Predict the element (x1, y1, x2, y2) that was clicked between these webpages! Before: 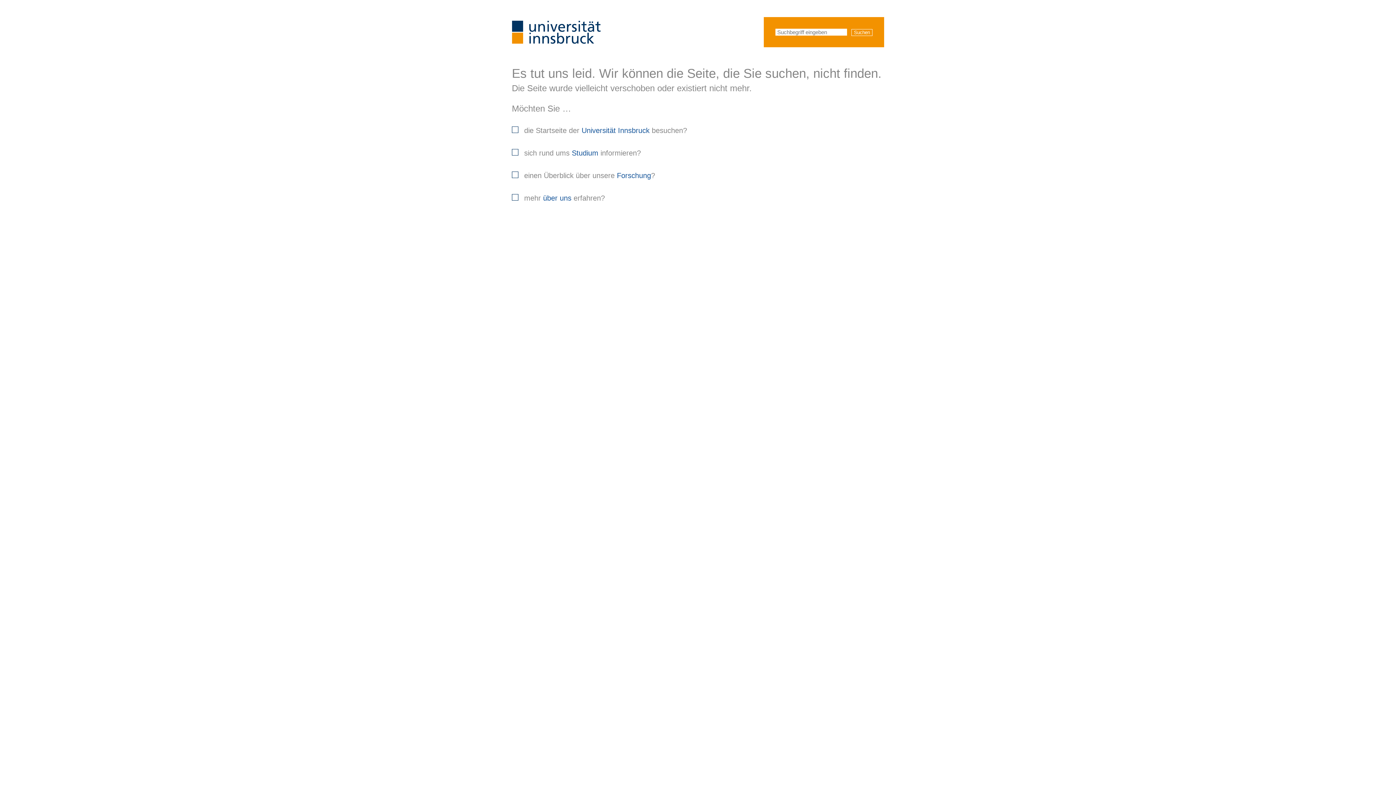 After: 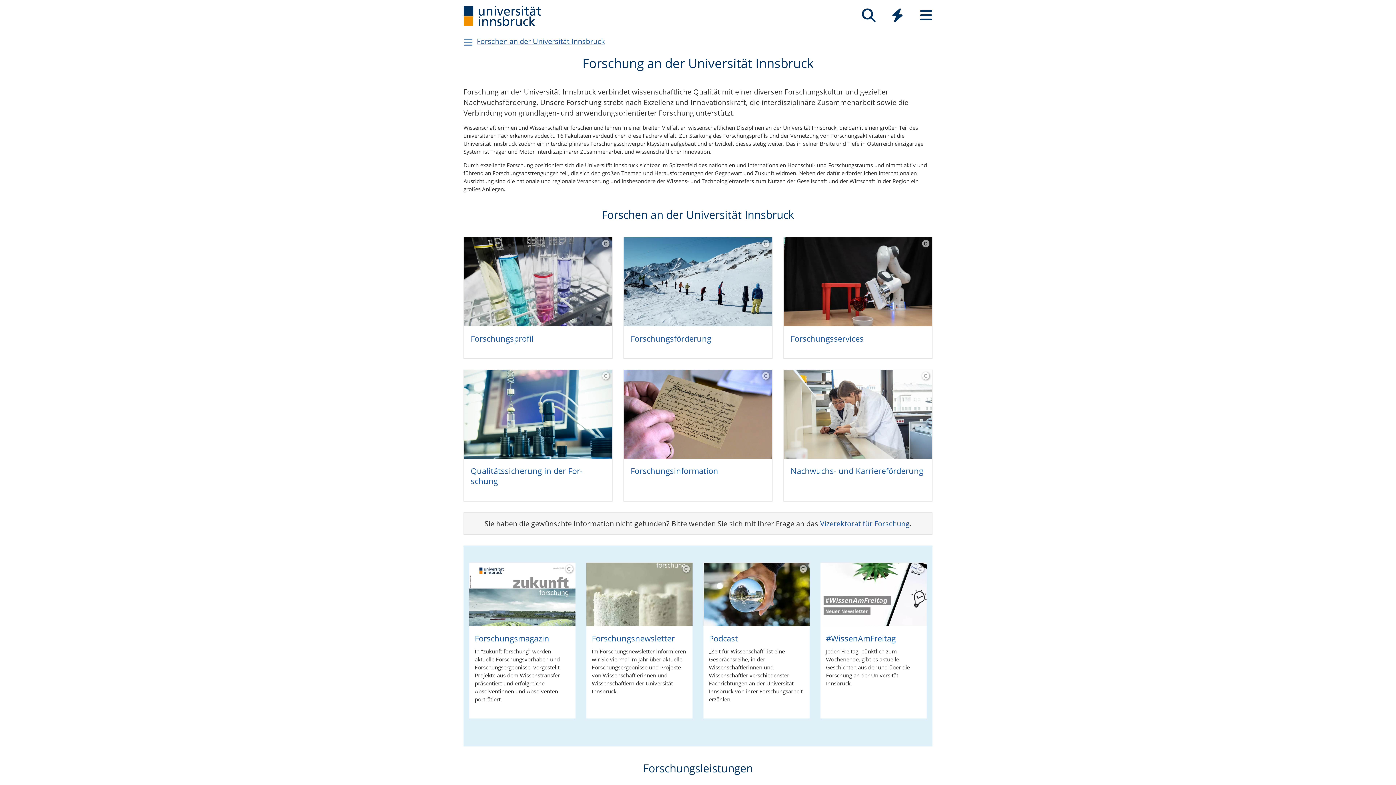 Action: bbox: (617, 171, 651, 179) label: Forschung